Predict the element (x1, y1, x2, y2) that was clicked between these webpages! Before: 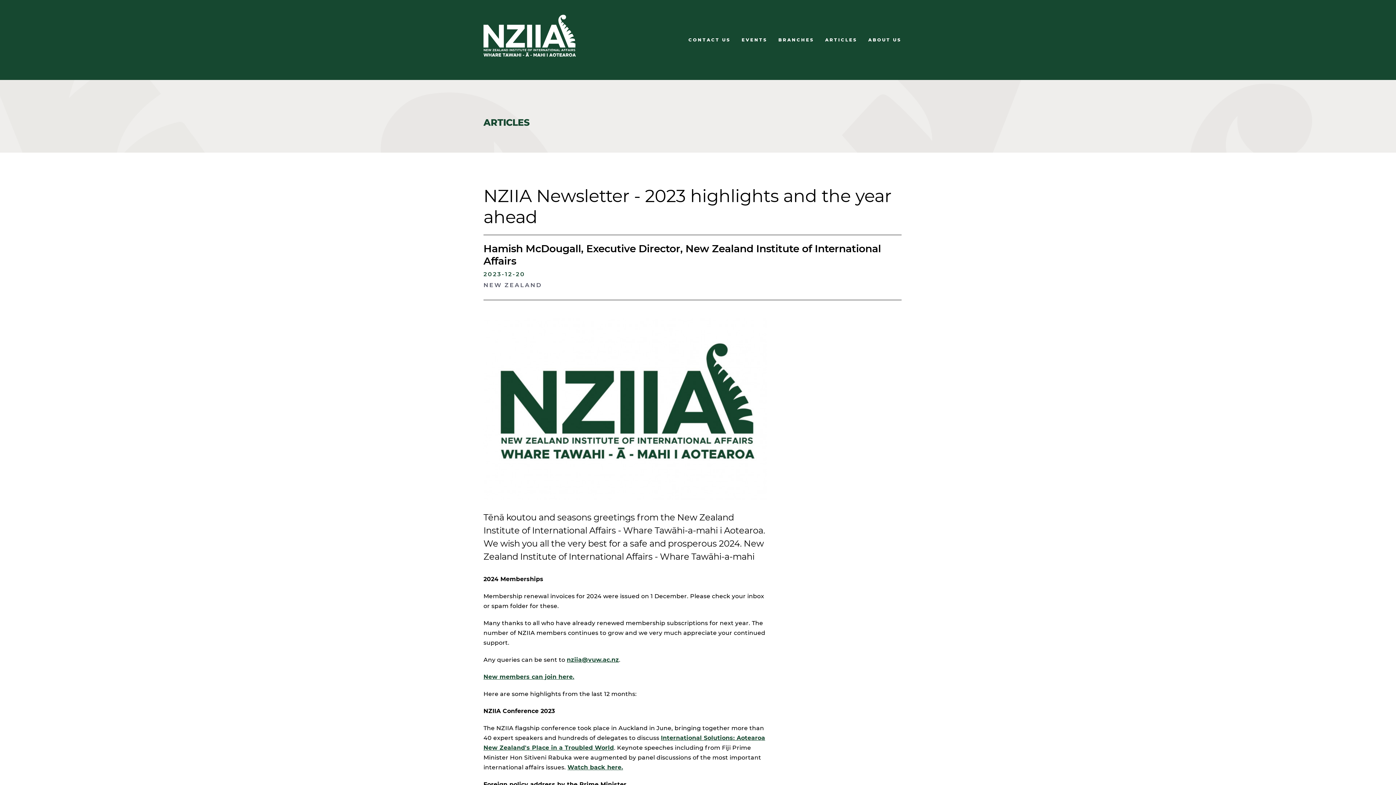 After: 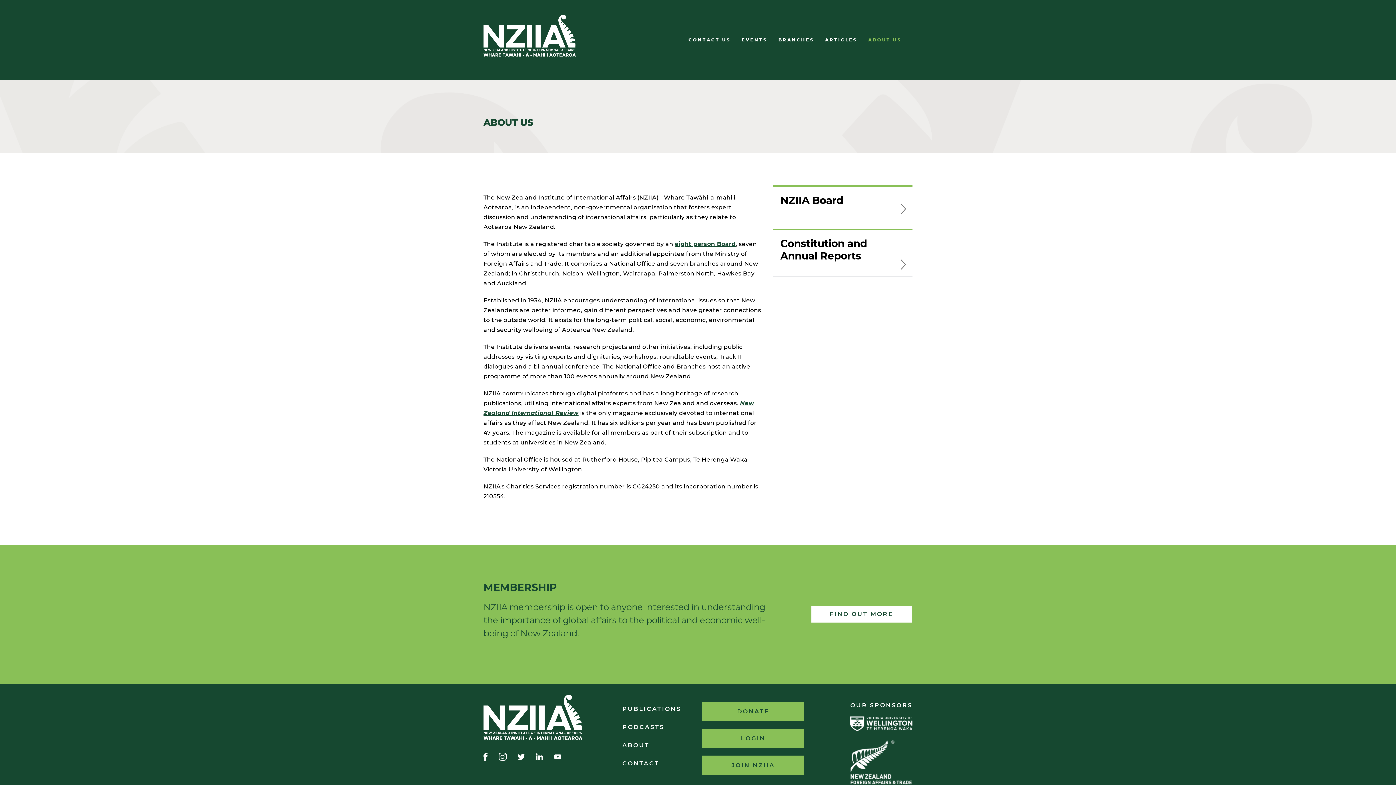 Action: label: ABOUT US bbox: (868, 37, 901, 42)